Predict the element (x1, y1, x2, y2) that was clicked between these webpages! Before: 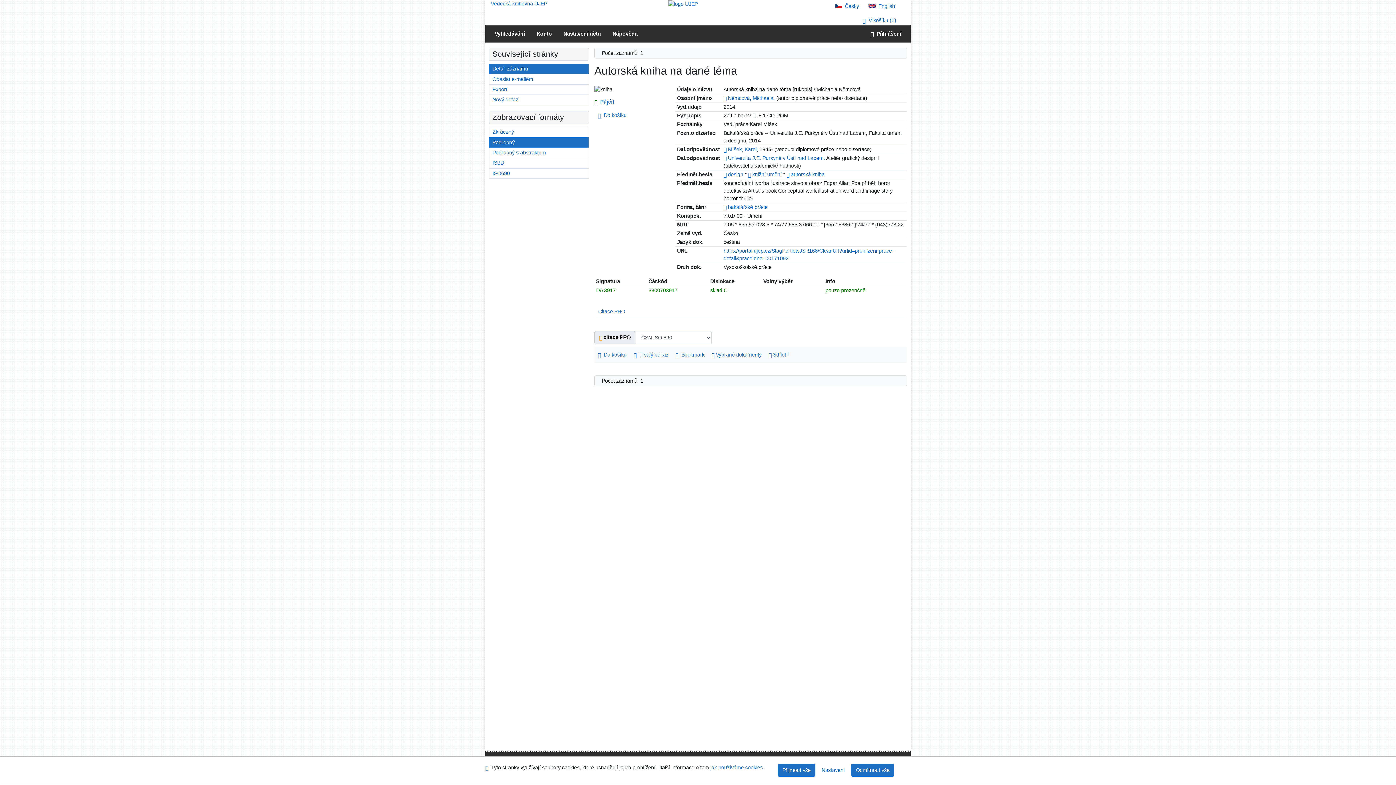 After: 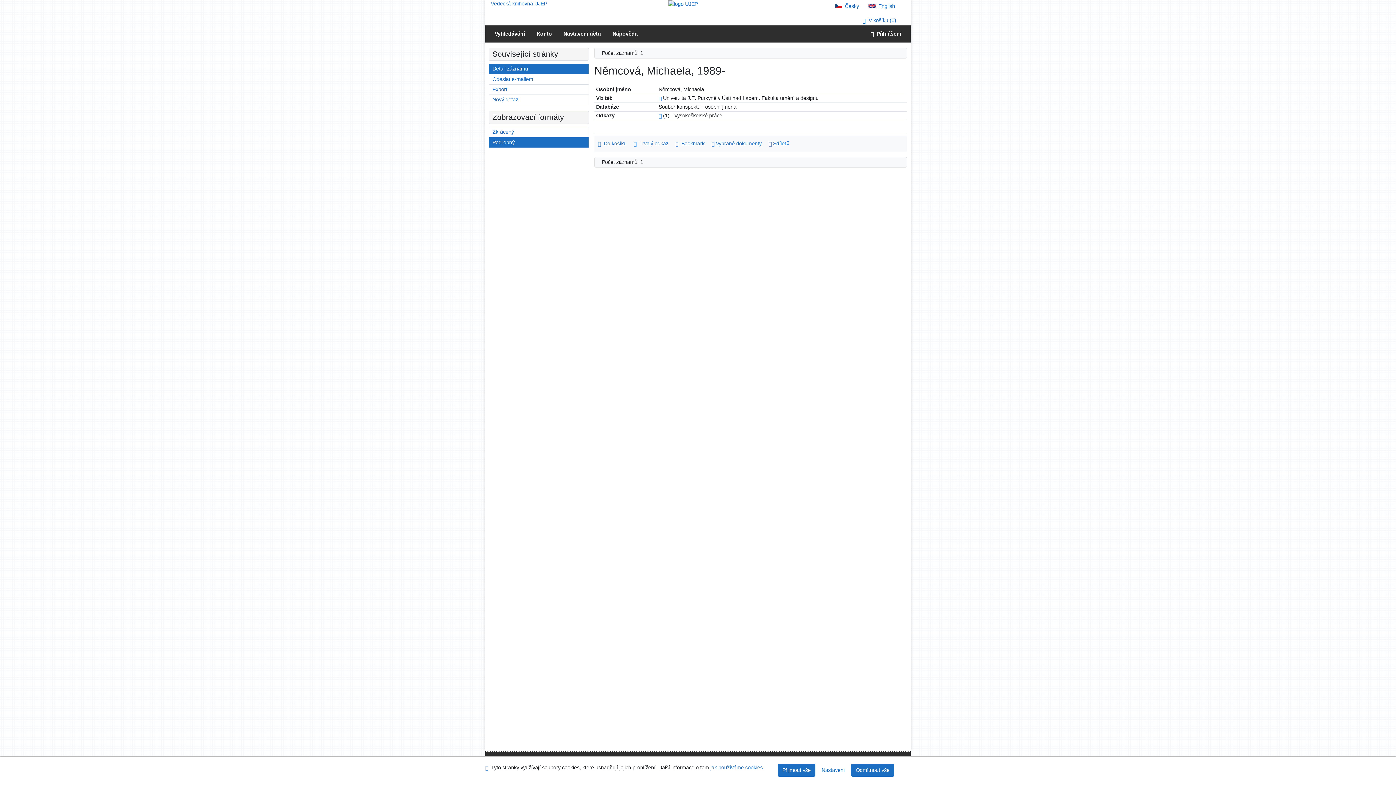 Action: bbox: (723, 95, 726, 101) label: Odkaz na související záznam